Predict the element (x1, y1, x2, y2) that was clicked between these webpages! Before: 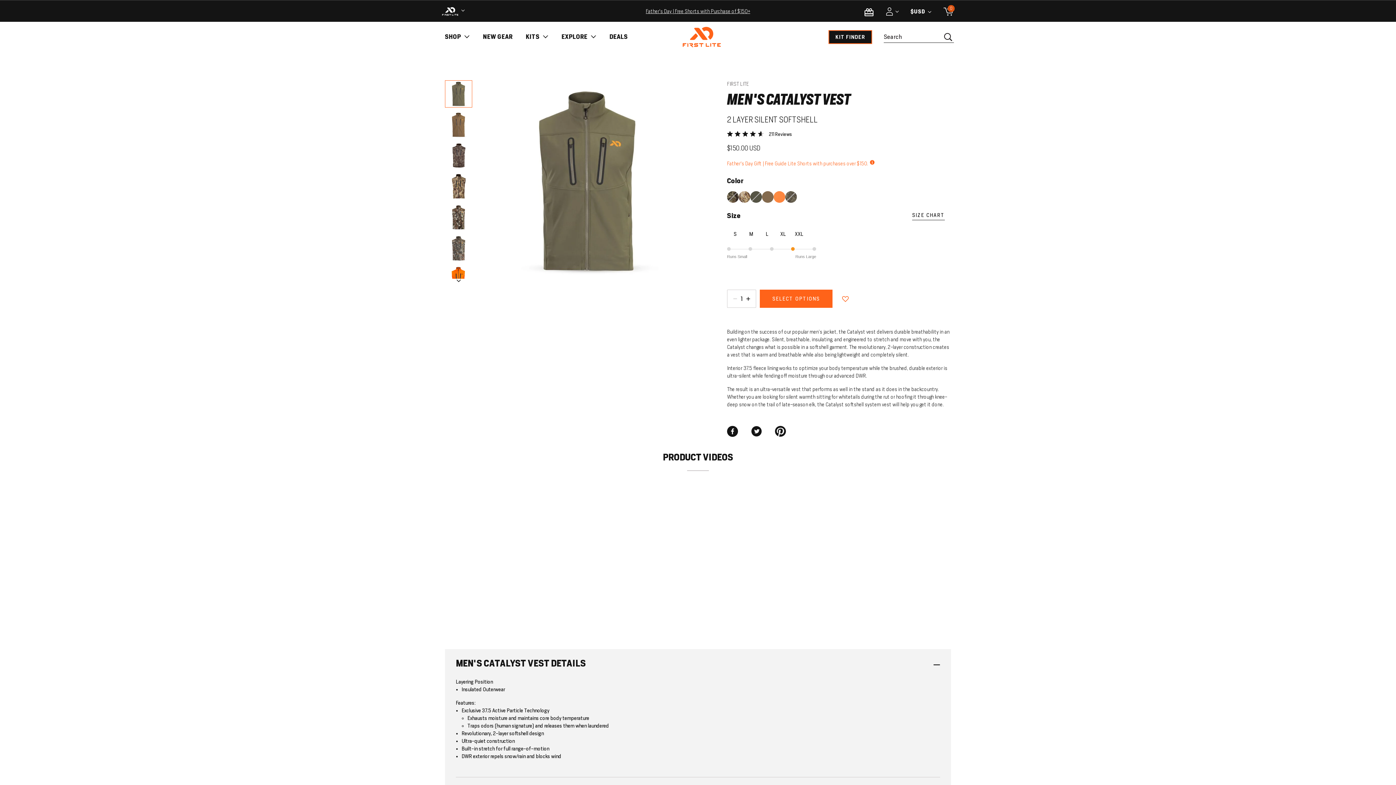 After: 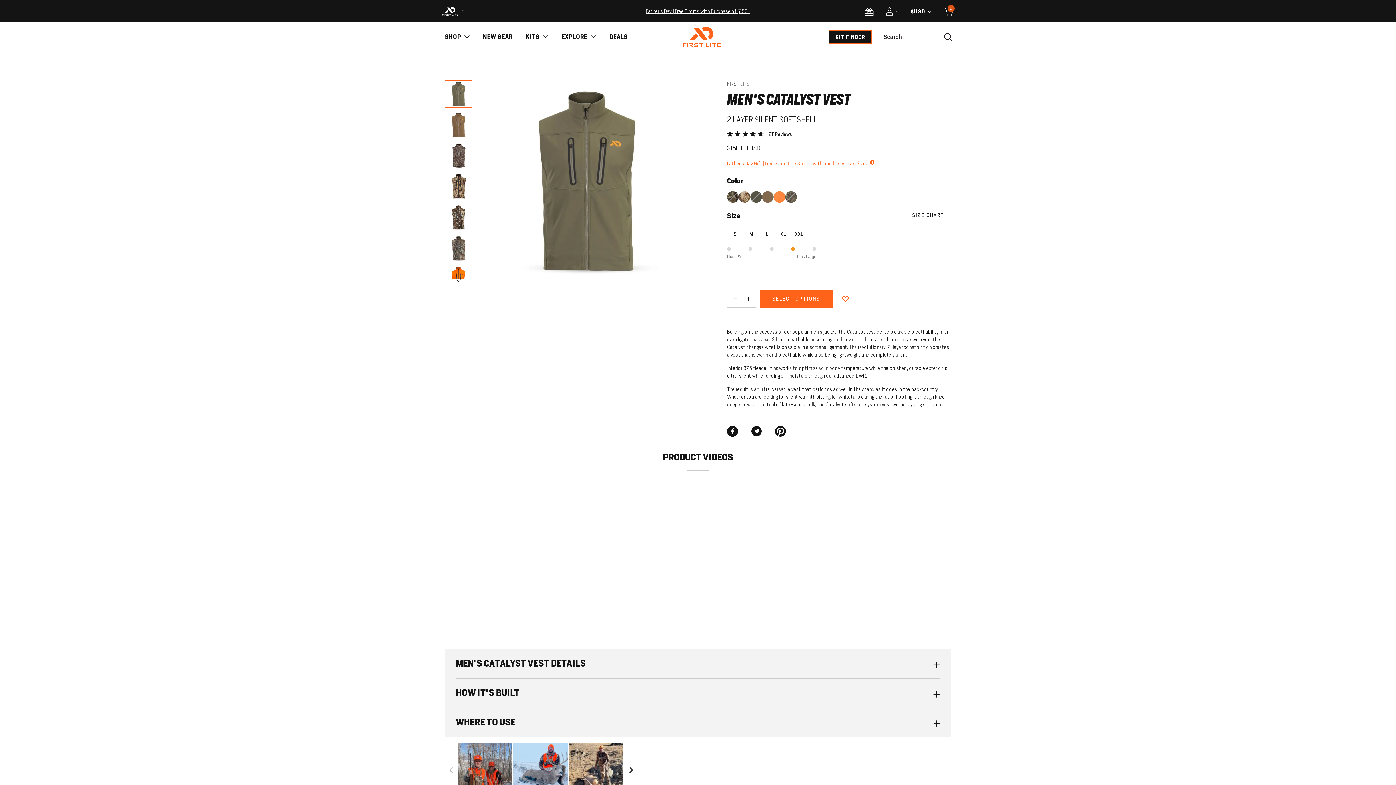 Action: label: MEN'S CATALYST VEST DETAILS bbox: (456, 649, 940, 678)